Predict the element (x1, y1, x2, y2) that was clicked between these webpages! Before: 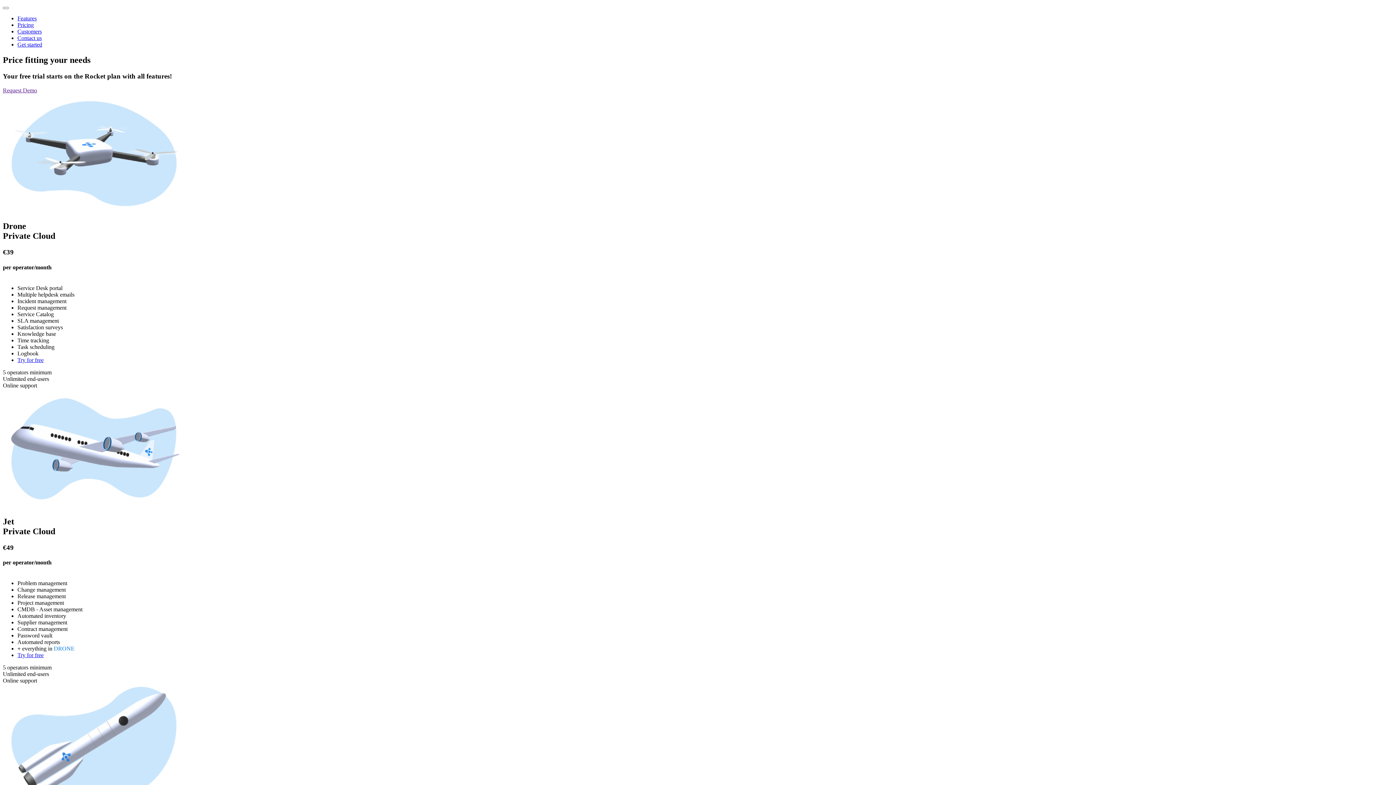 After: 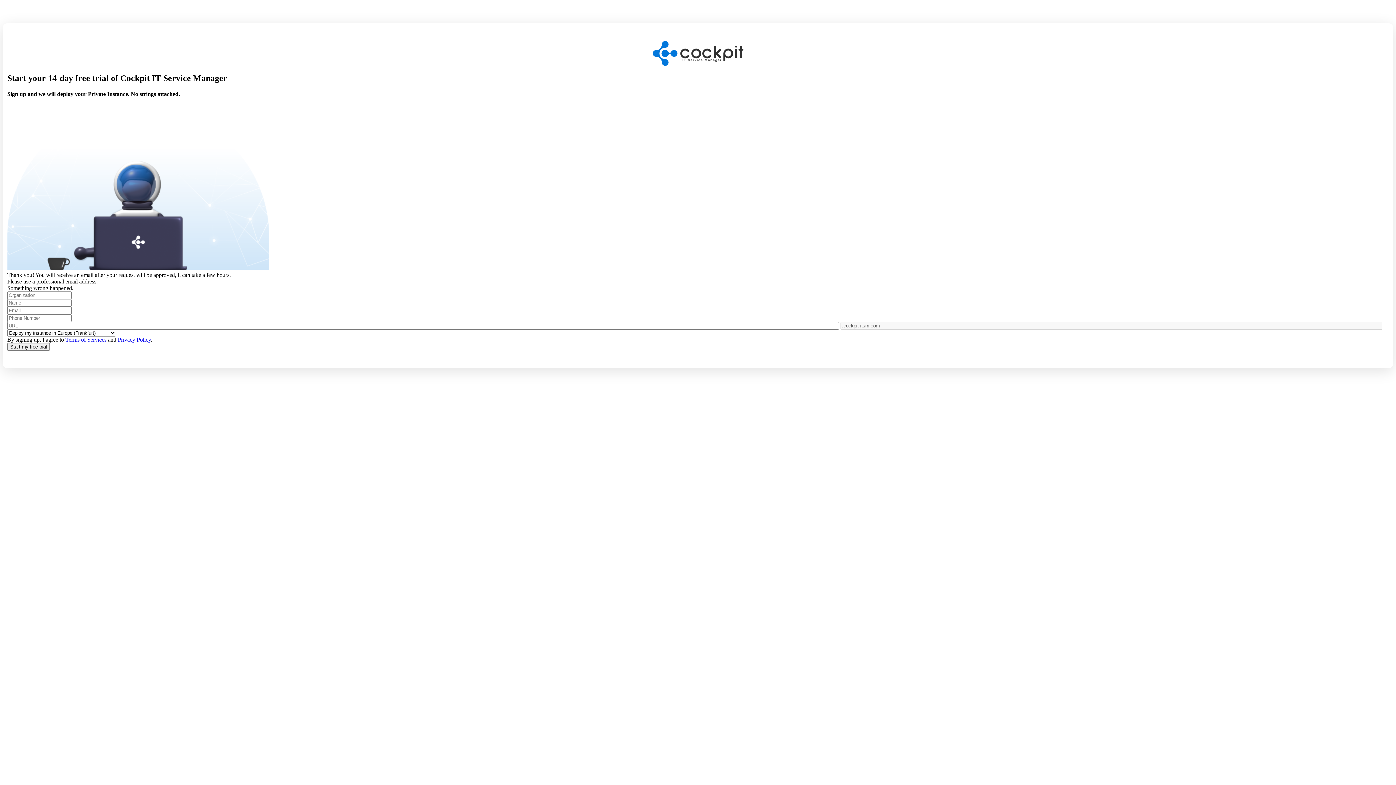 Action: label: Try for free bbox: (17, 652, 43, 658)